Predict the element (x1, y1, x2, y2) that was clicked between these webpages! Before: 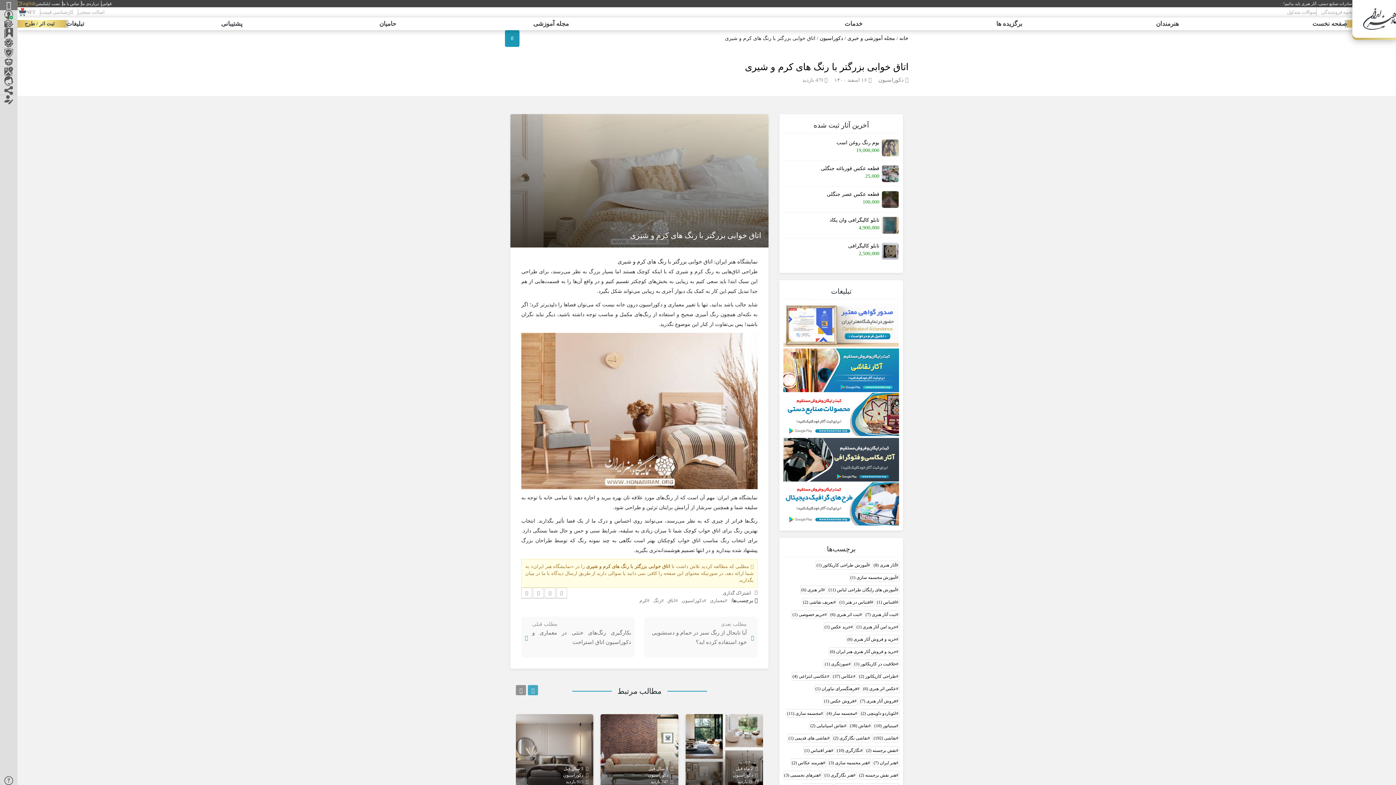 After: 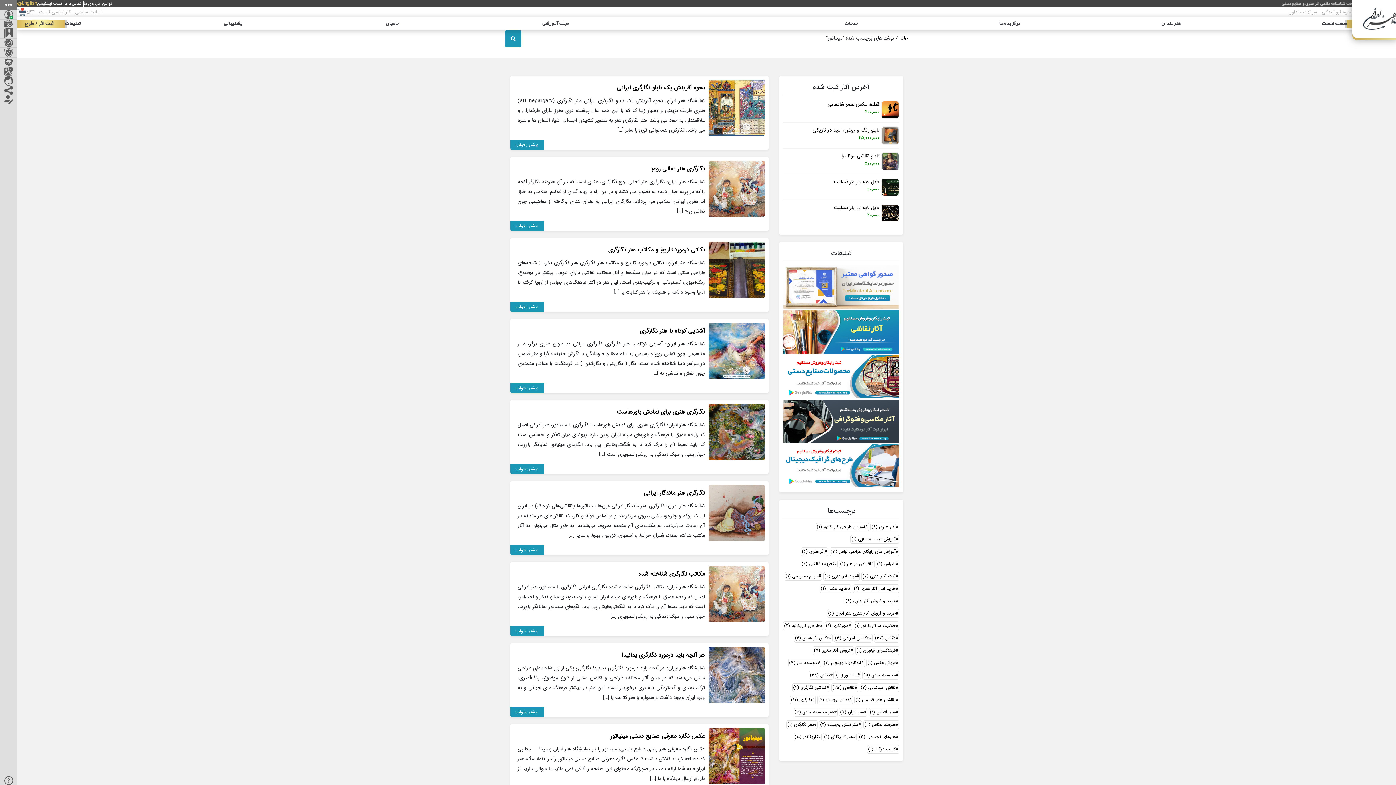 Action: label: مینیاتور (۱۰ مورد) bbox: (873, 721, 899, 730)